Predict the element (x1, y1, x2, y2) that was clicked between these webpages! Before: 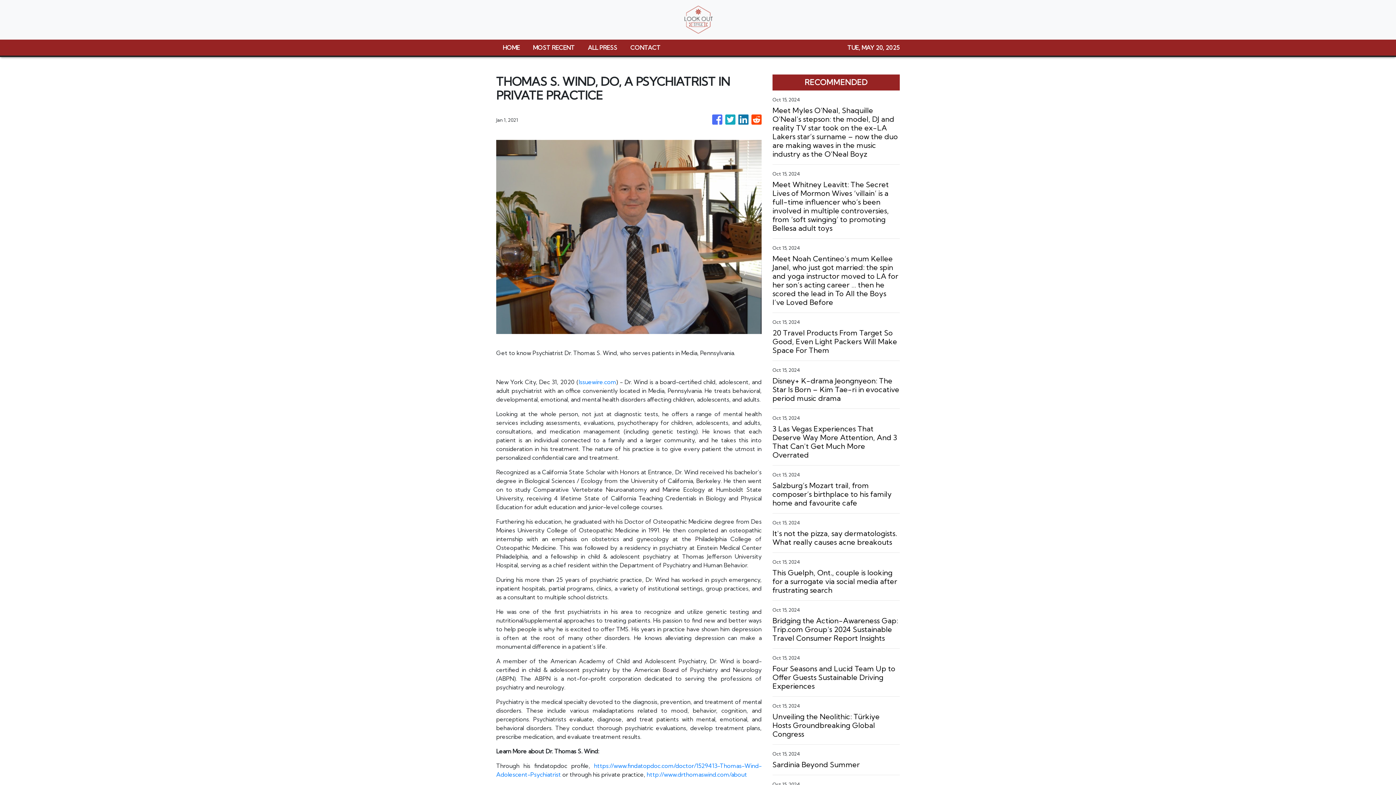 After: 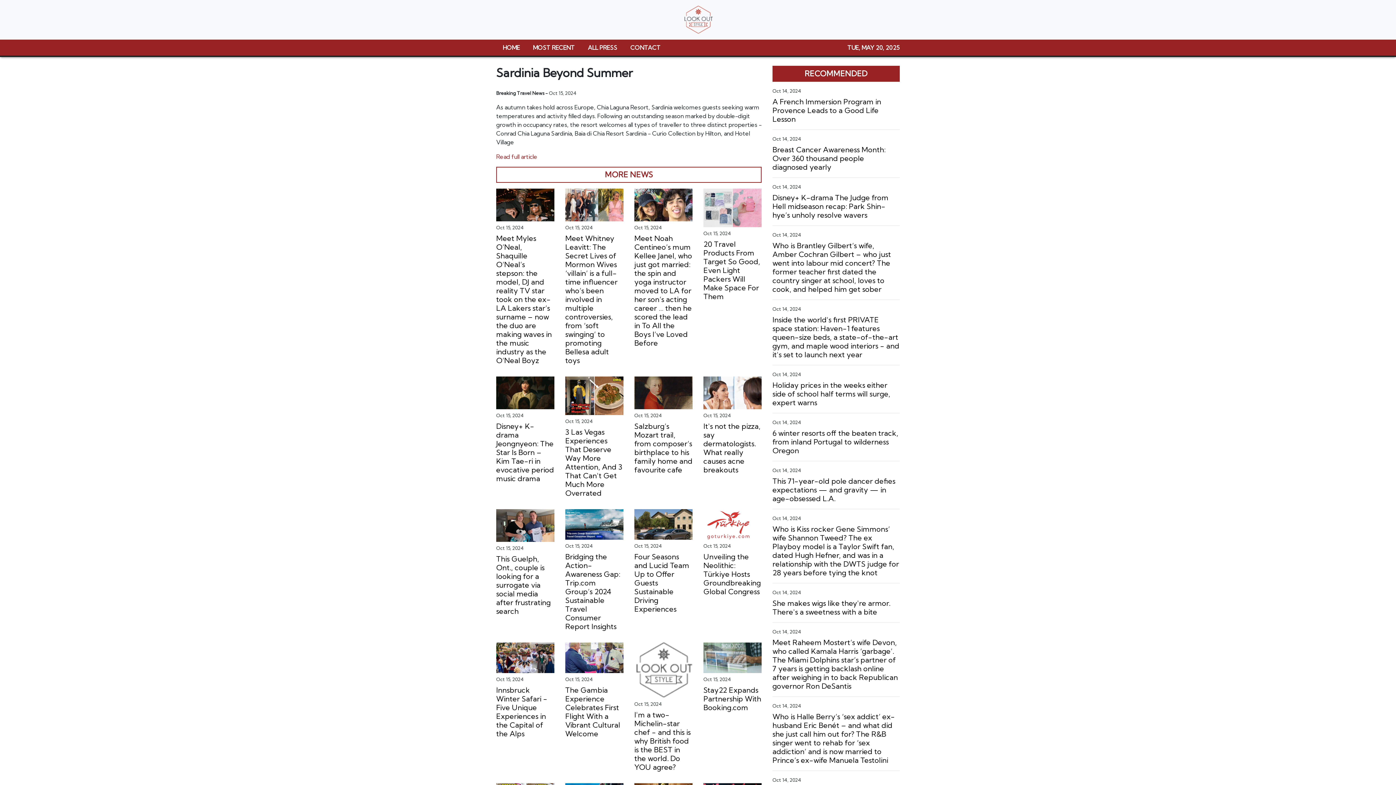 Action: label: Sardinia Beyond Summer bbox: (772, 760, 900, 769)